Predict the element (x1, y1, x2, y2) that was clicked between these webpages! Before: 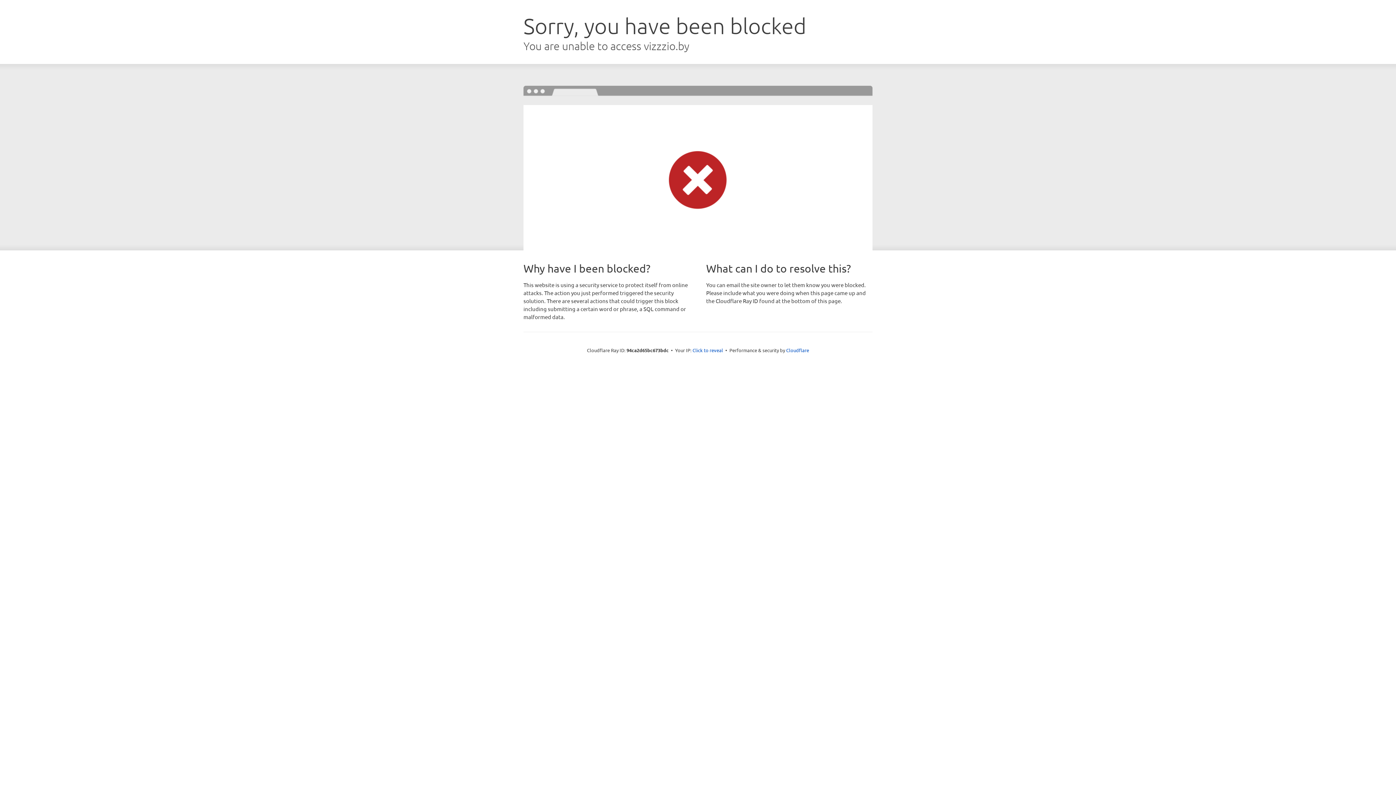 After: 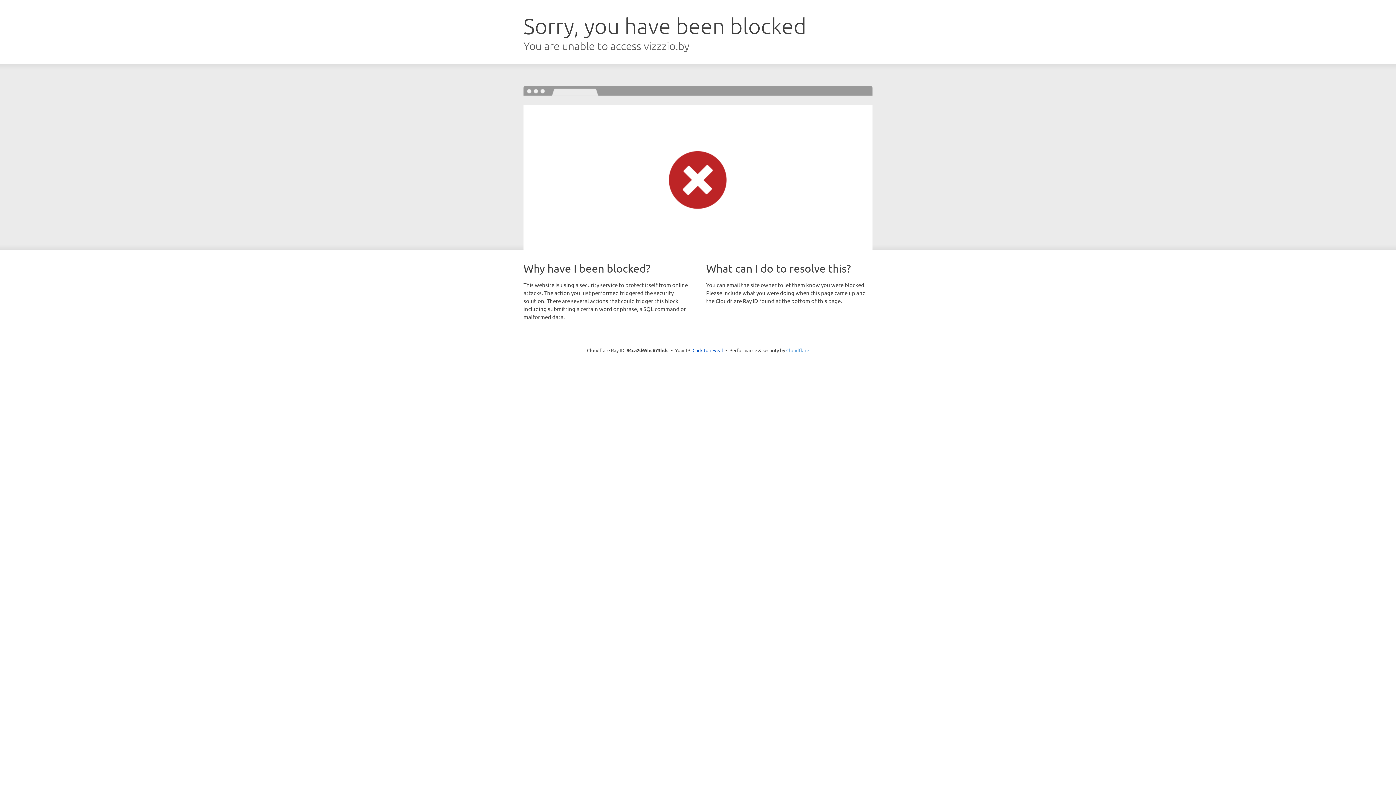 Action: label: Cloudflare bbox: (786, 347, 809, 353)